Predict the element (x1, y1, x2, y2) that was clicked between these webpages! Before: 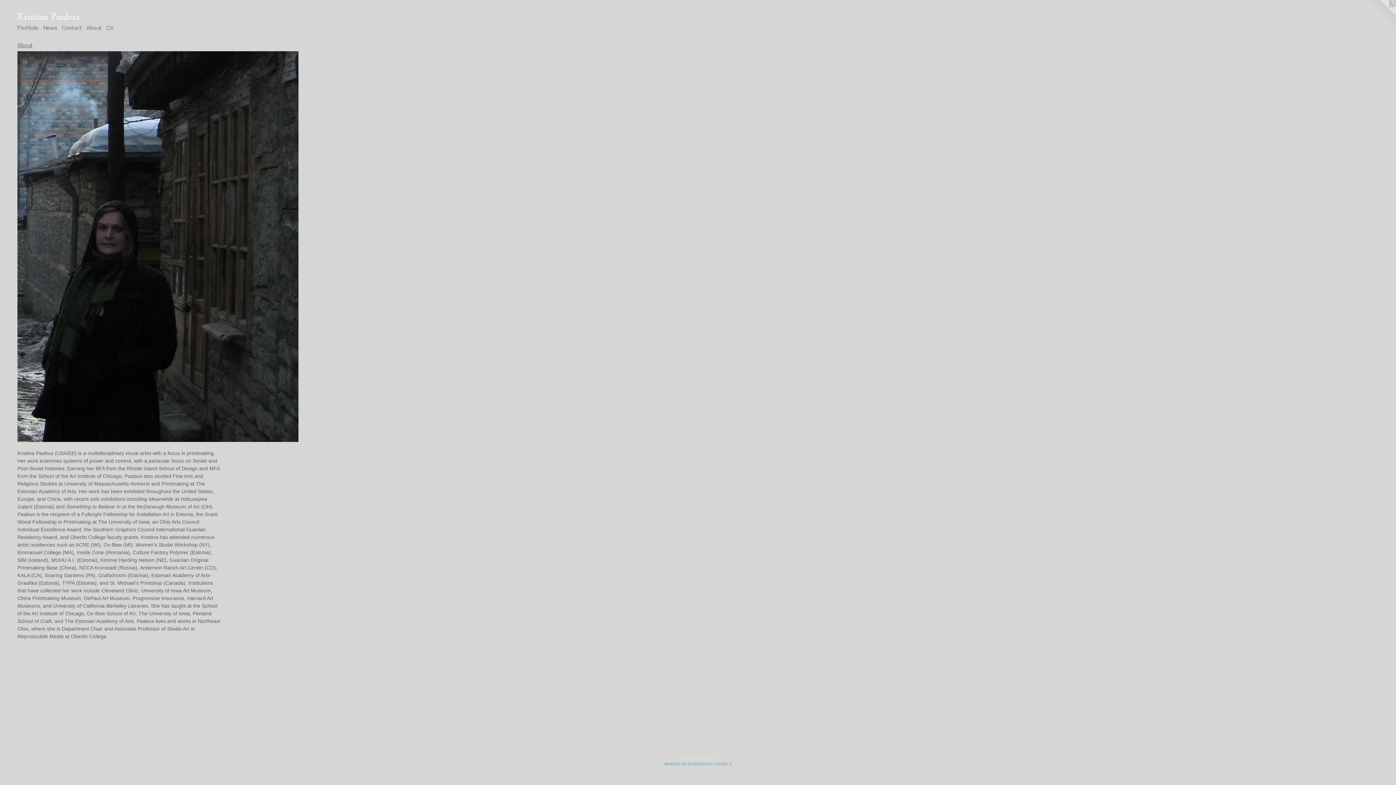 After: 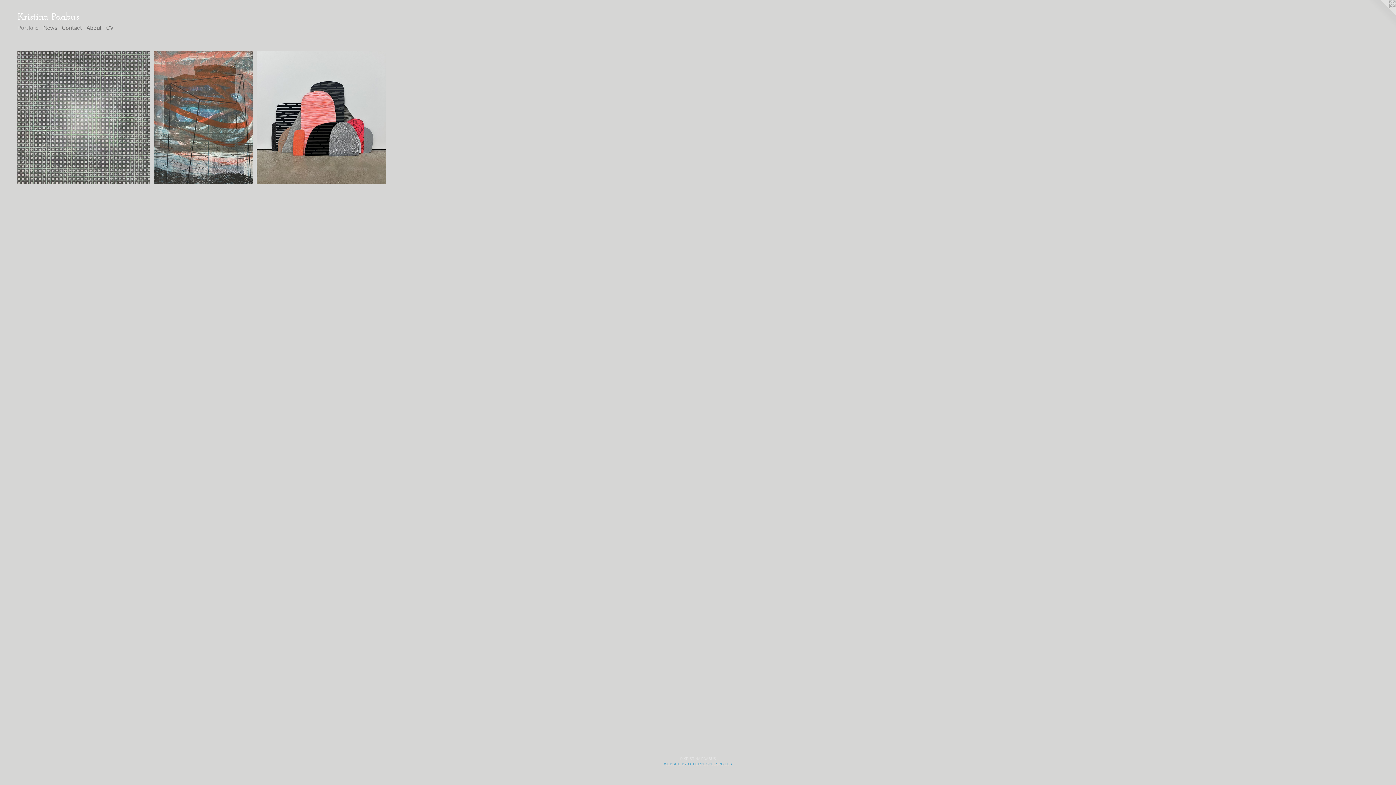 Action: label: Portfolio bbox: (15, 23, 41, 32)